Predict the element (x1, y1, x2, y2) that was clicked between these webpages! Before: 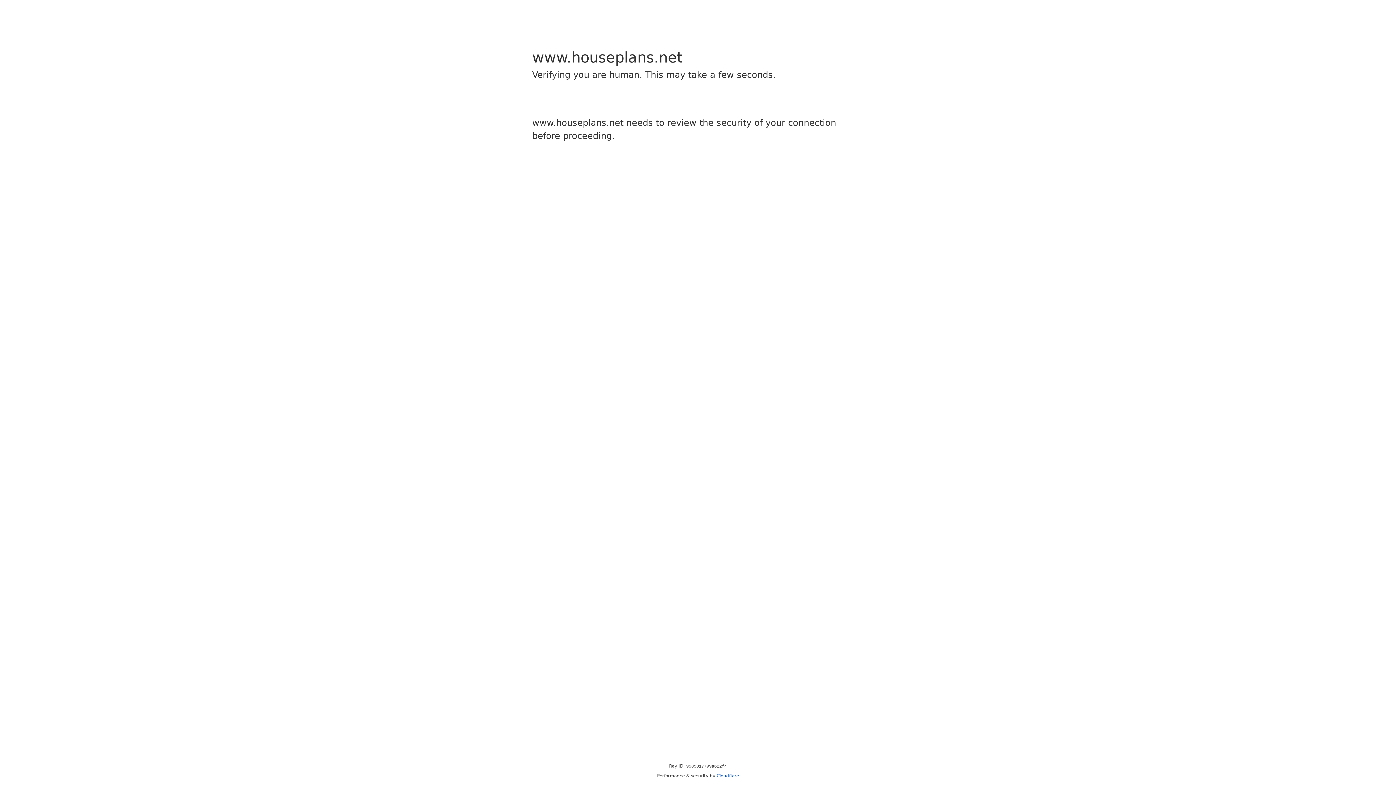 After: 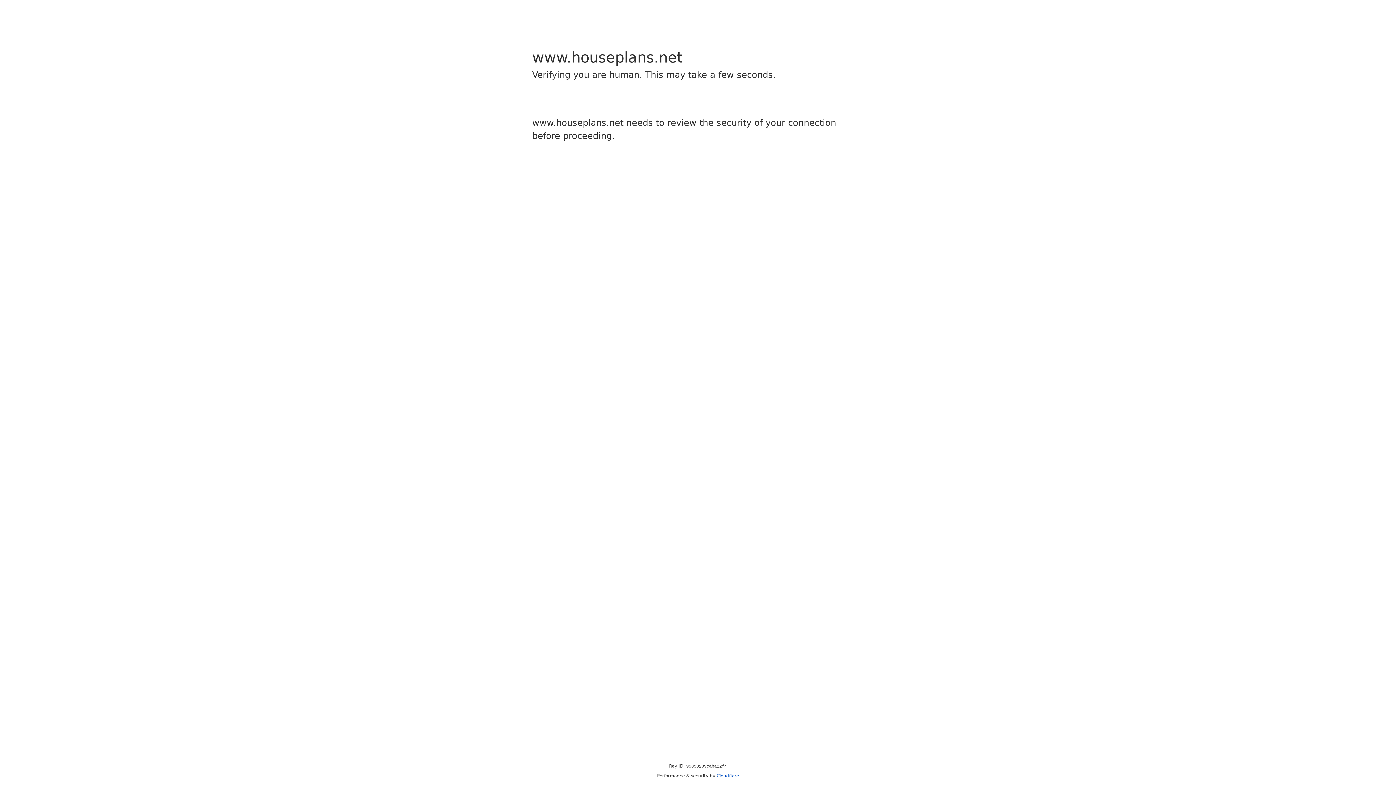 Action: label: Cloudflare bbox: (716, 773, 739, 778)